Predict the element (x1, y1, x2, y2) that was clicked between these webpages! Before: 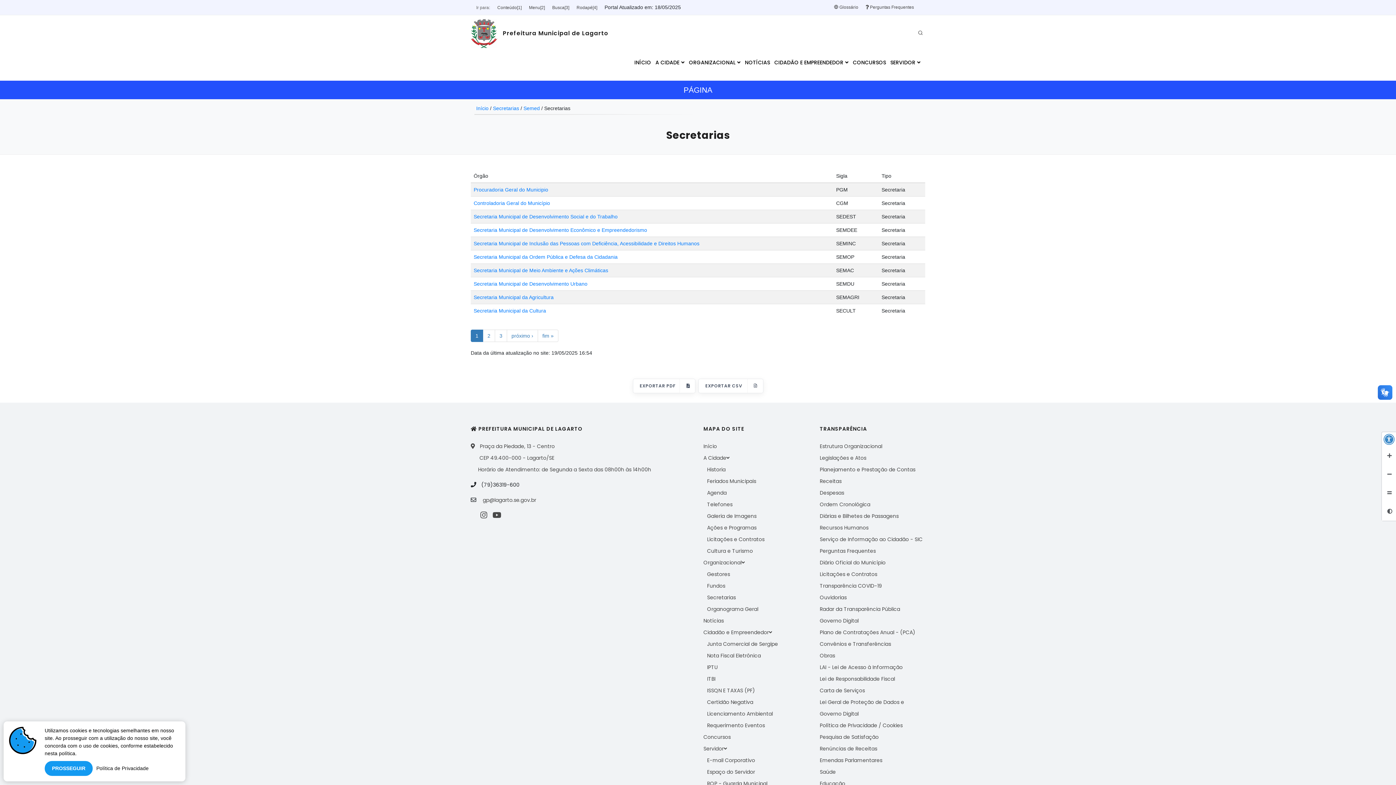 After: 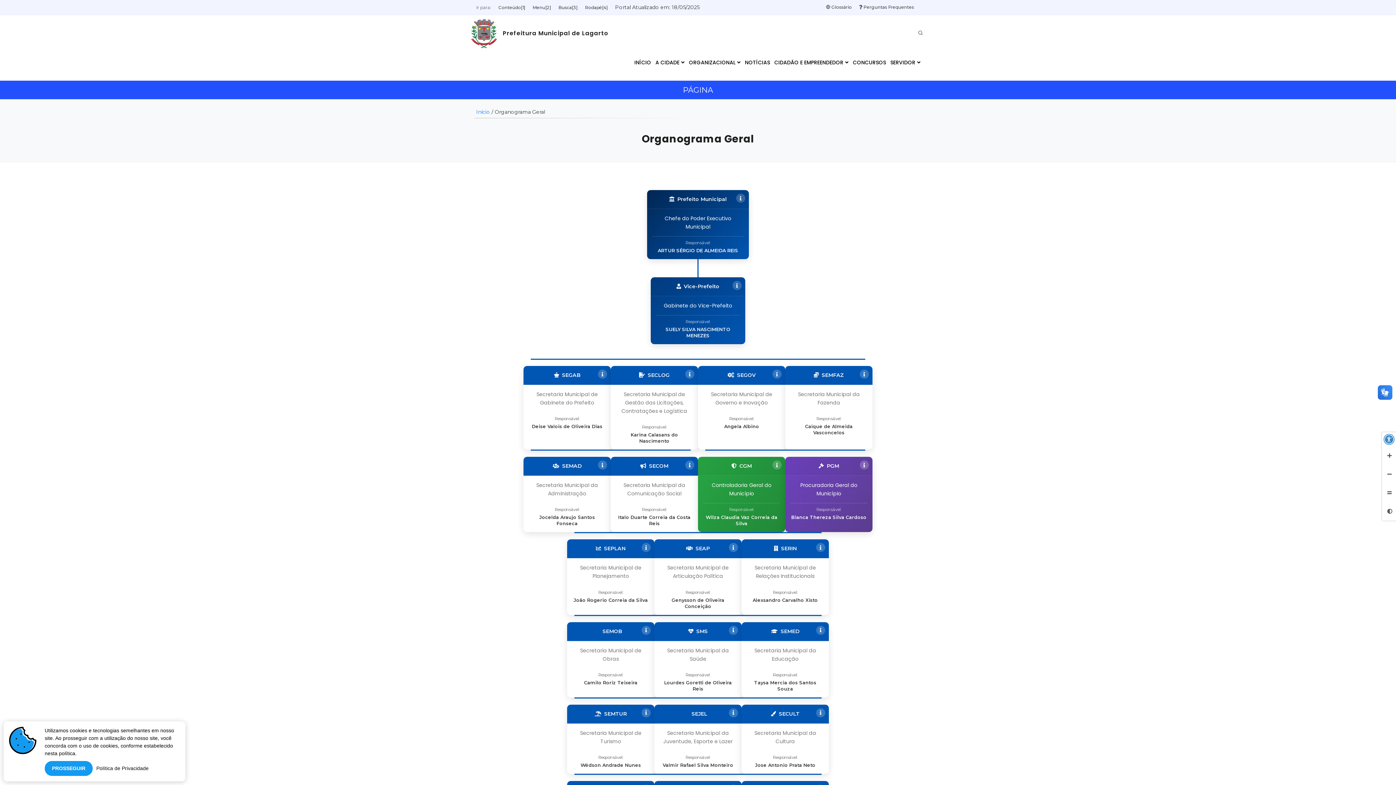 Action: label: Organograma Geral bbox: (707, 605, 758, 613)